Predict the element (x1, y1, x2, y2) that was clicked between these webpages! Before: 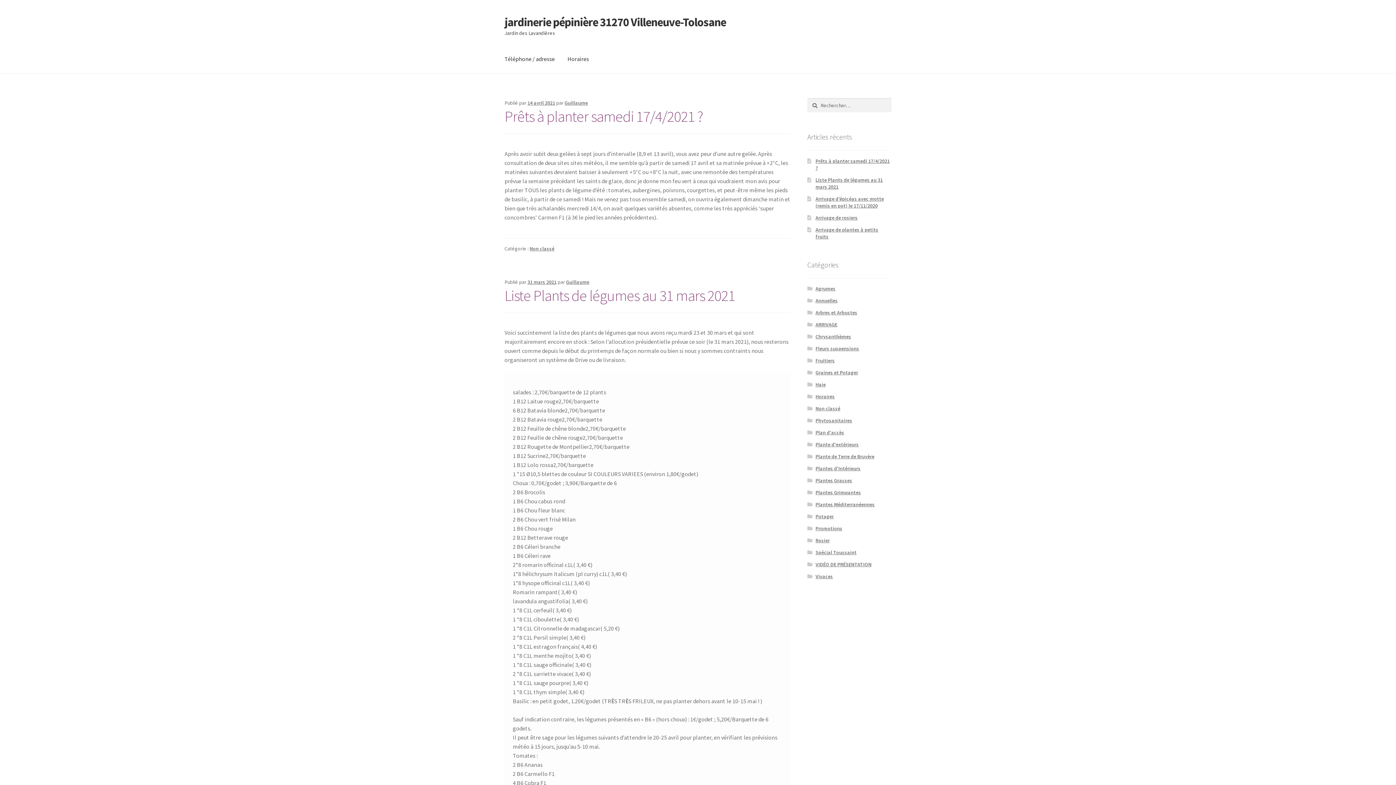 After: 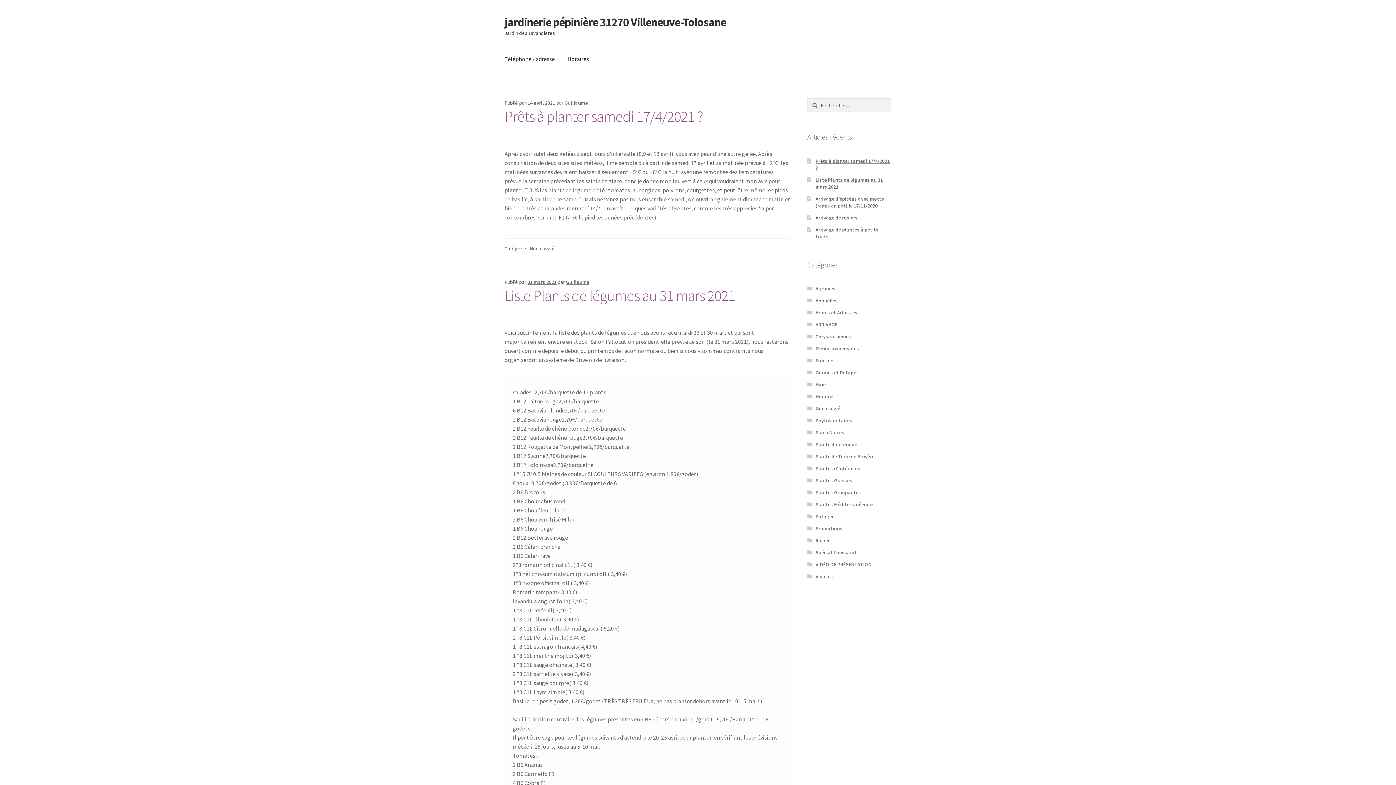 Action: label: Plantes Méditerranéennes bbox: (815, 501, 875, 508)